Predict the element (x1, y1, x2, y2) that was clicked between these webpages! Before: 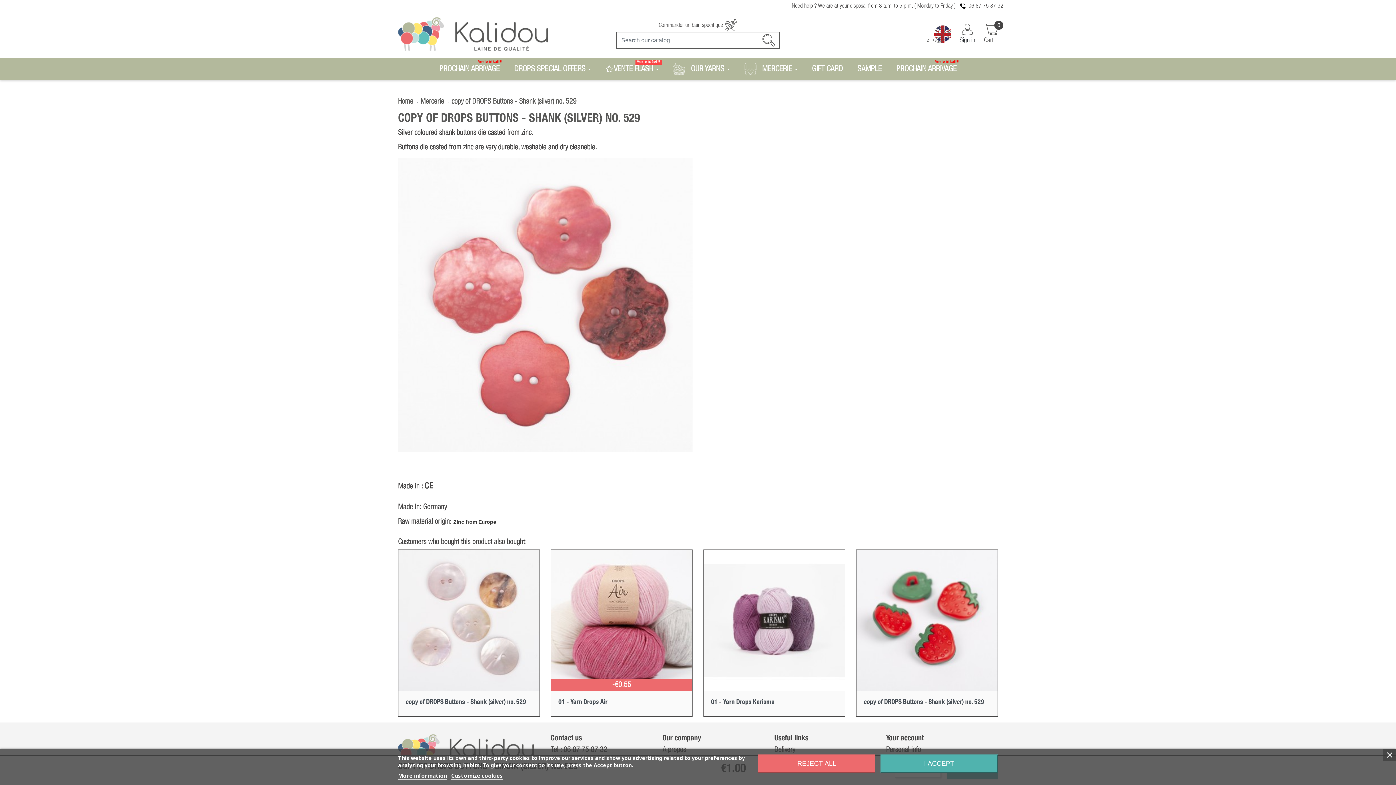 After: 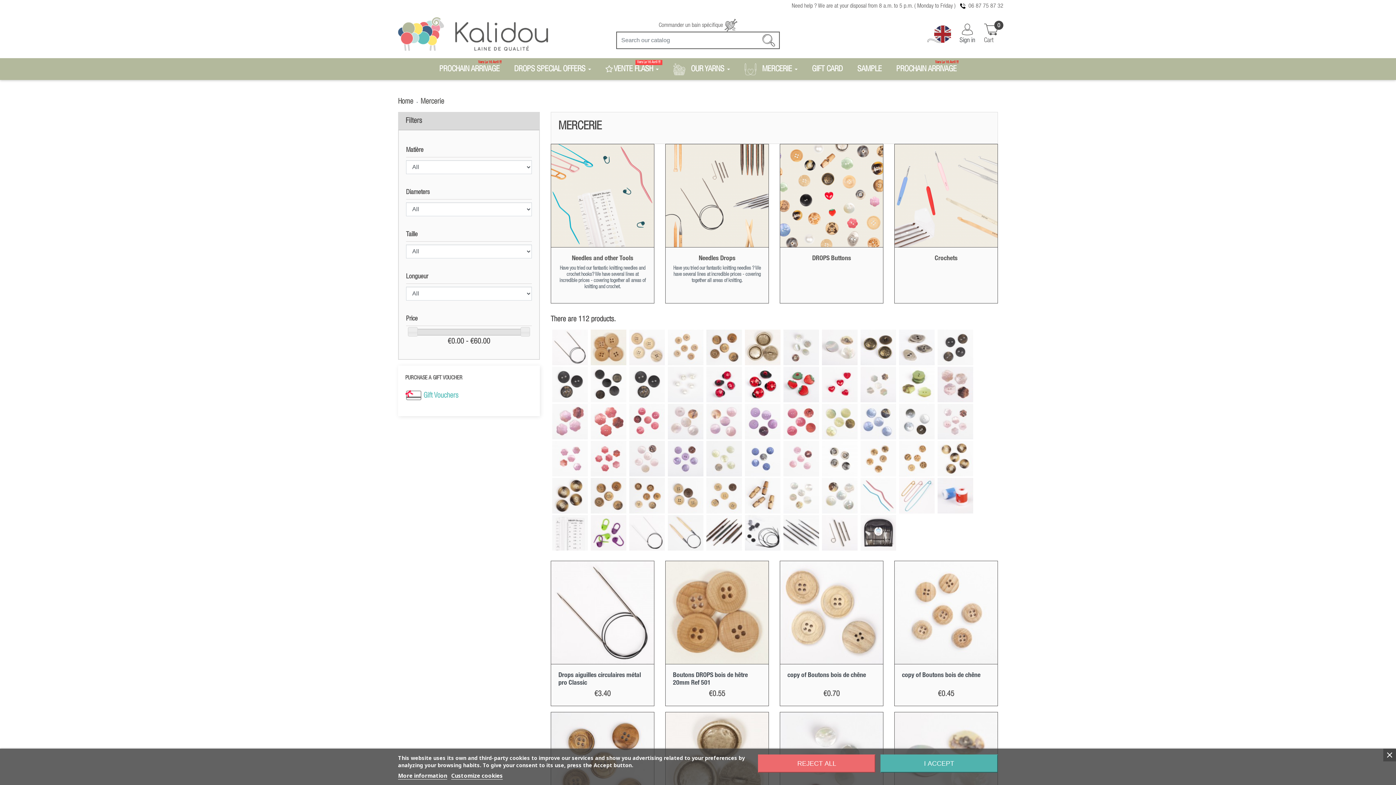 Action: bbox: (737, 58, 804, 80) label: MERCERIE